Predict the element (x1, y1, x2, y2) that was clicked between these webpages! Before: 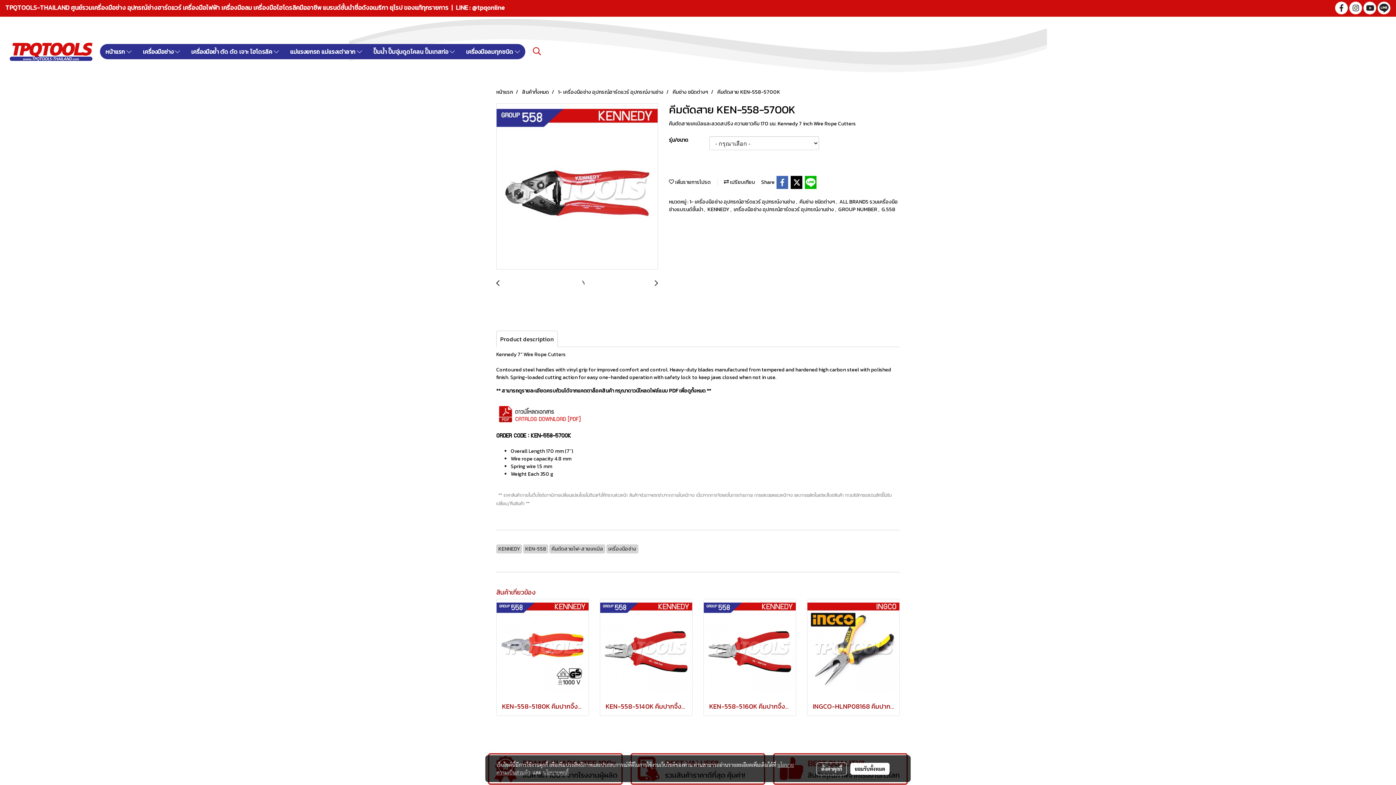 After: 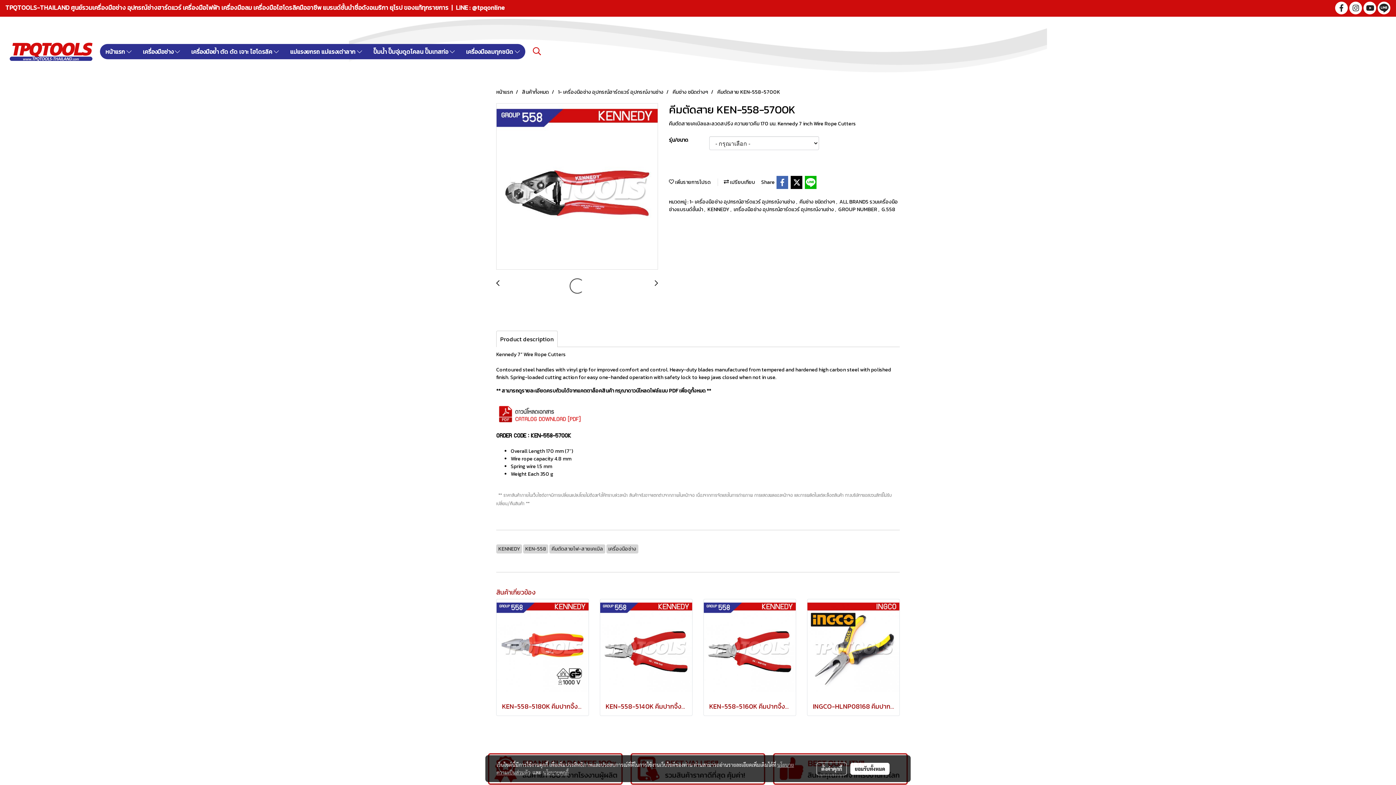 Action: bbox: (543, 769, 568, 776) label: นโยบายคุกกี้